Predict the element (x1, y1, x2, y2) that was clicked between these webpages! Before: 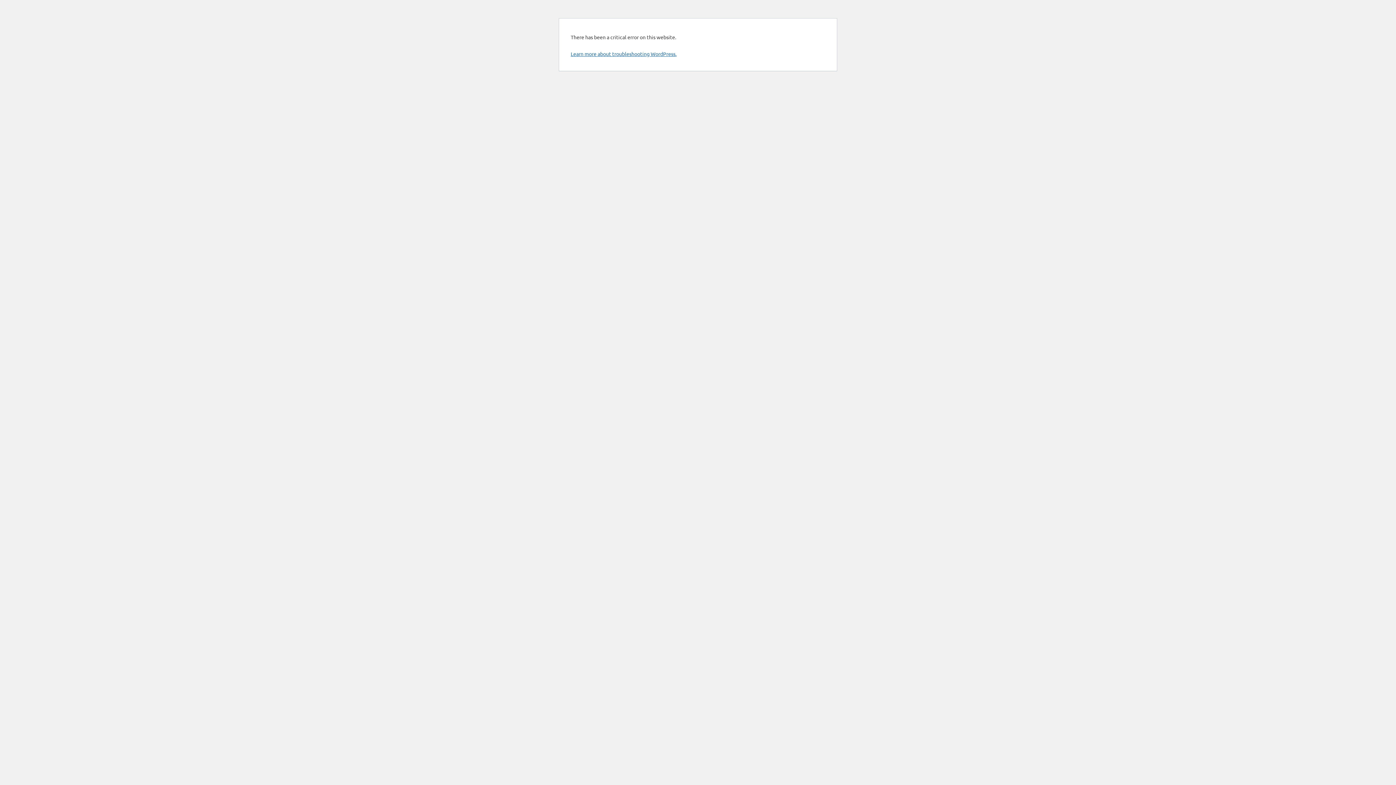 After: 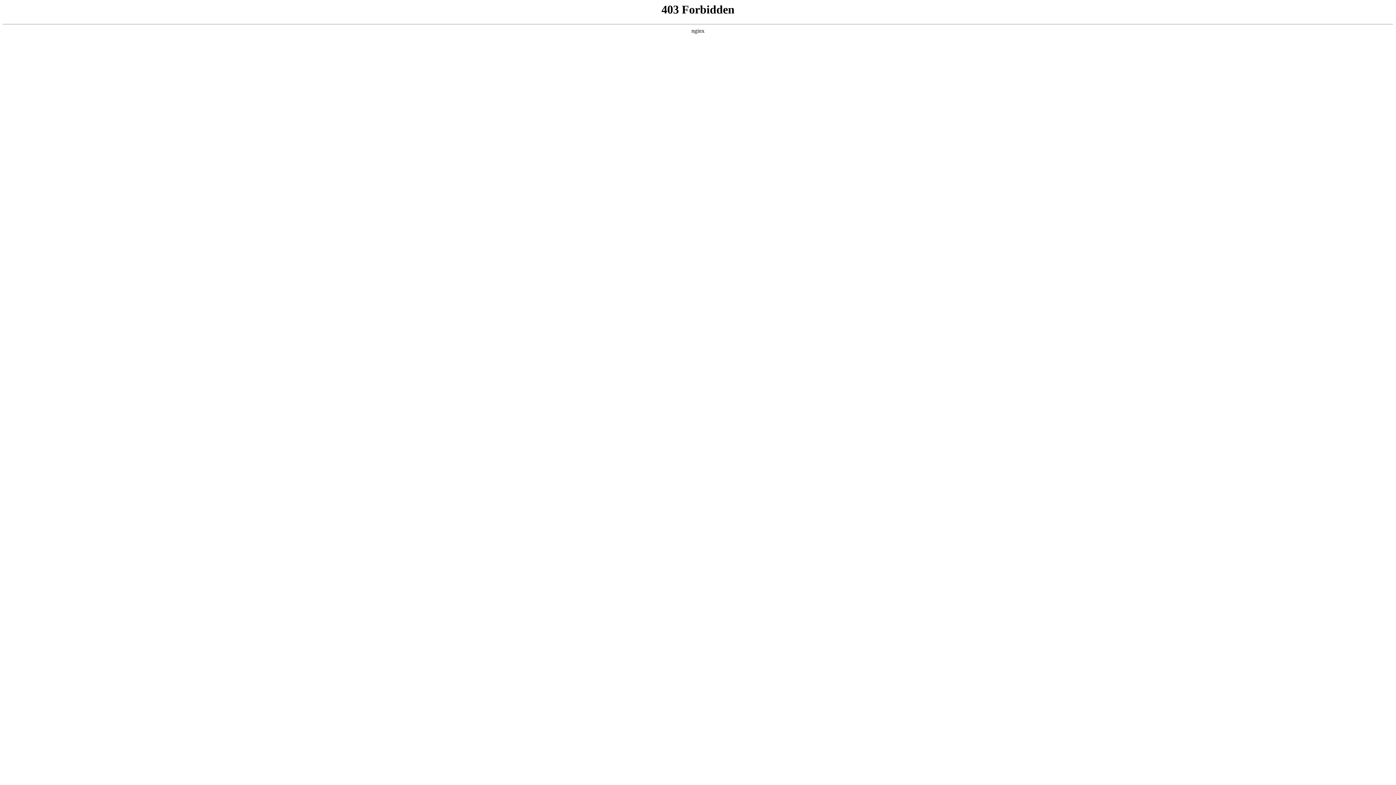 Action: label: Learn more about troubleshooting WordPress. bbox: (570, 50, 676, 57)